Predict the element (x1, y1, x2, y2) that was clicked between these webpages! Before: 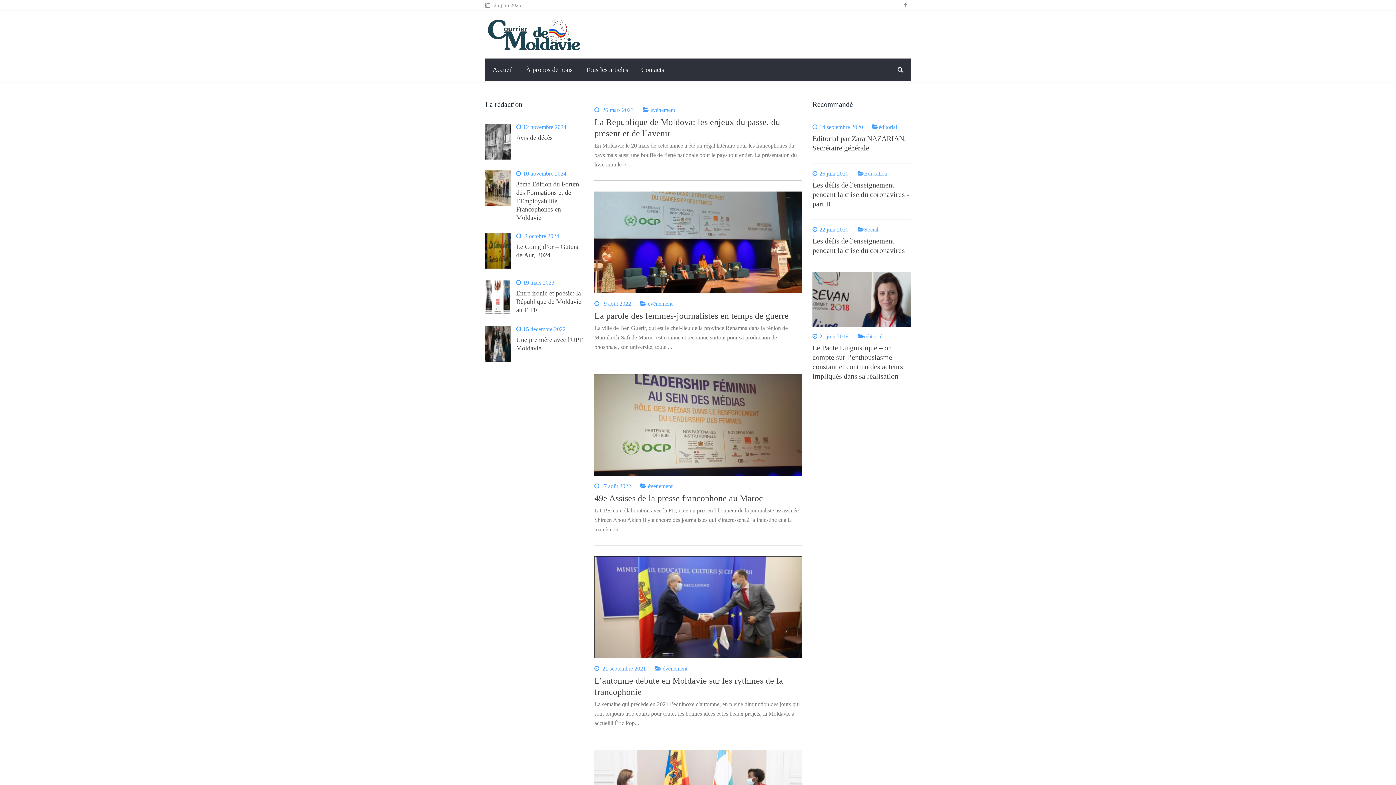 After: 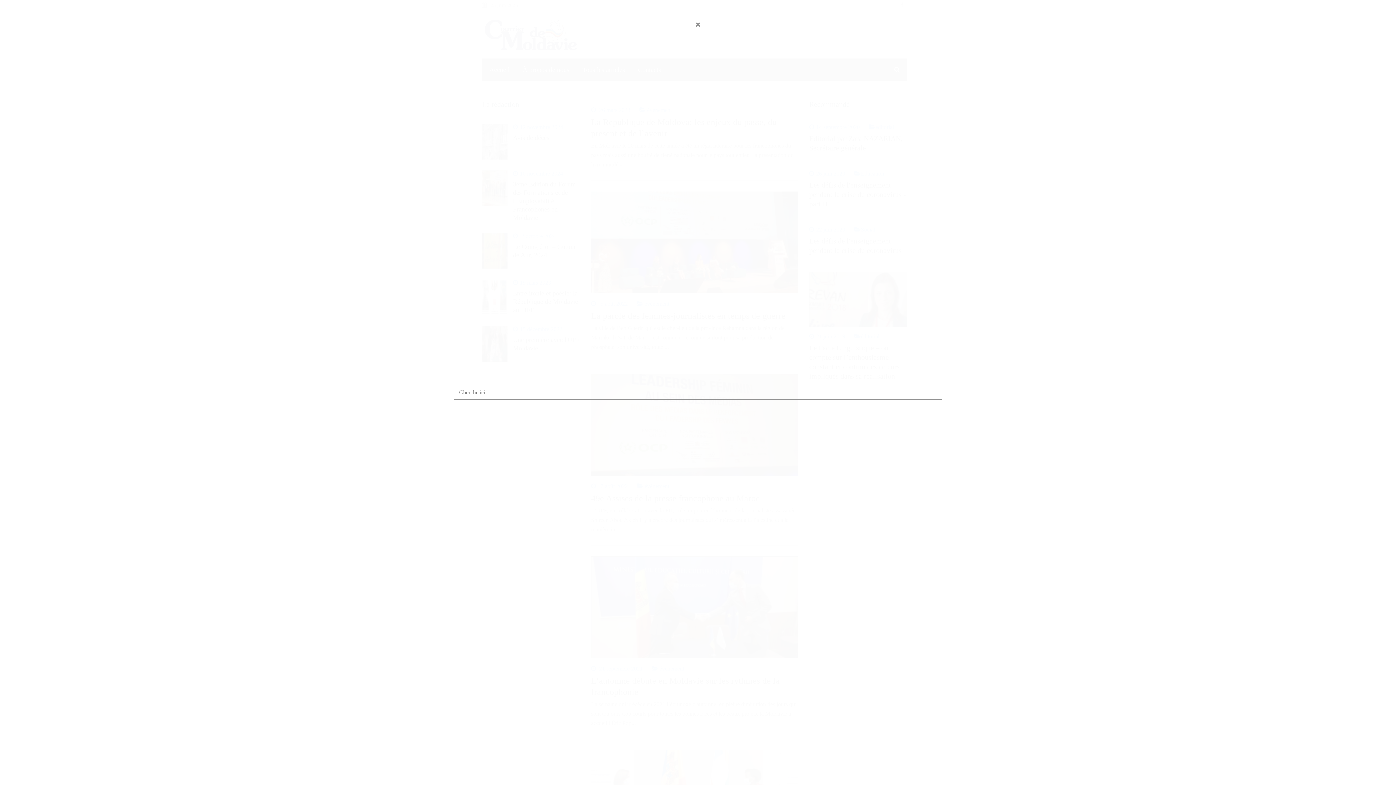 Action: bbox: (895, 64, 905, 75)